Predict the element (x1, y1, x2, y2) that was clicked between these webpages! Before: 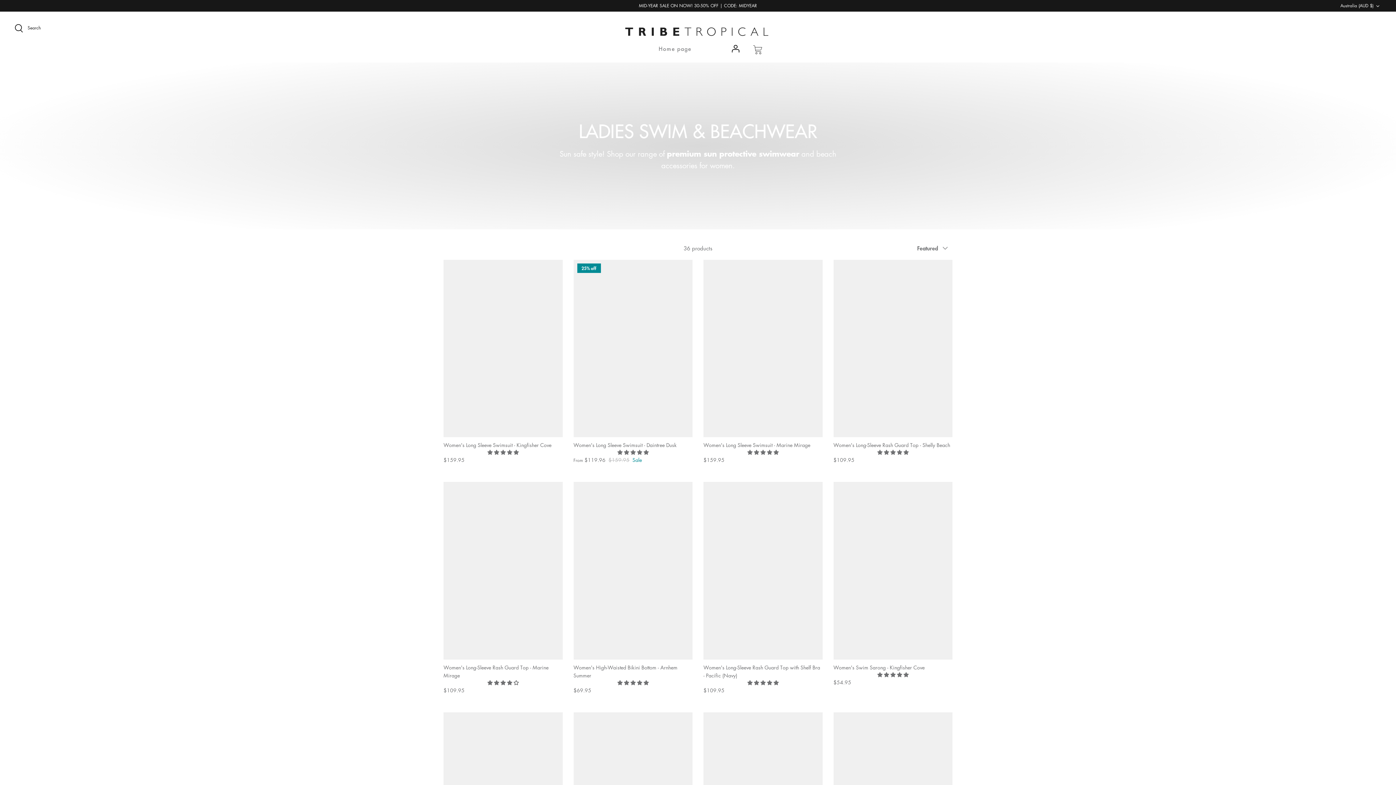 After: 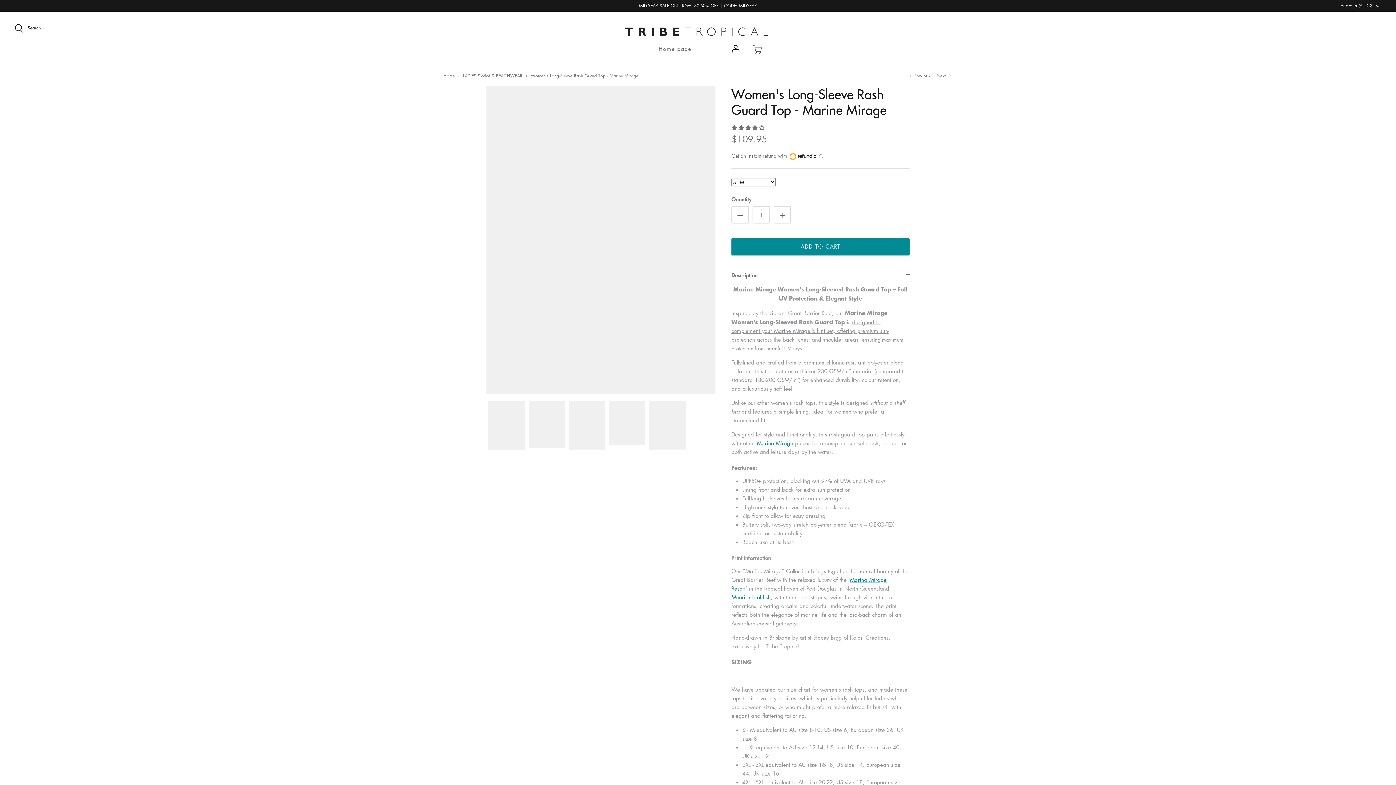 Action: label: Women's Long-Sleeve Rash Guard Top - Marine Mirage bbox: (443, 482, 562, 660)